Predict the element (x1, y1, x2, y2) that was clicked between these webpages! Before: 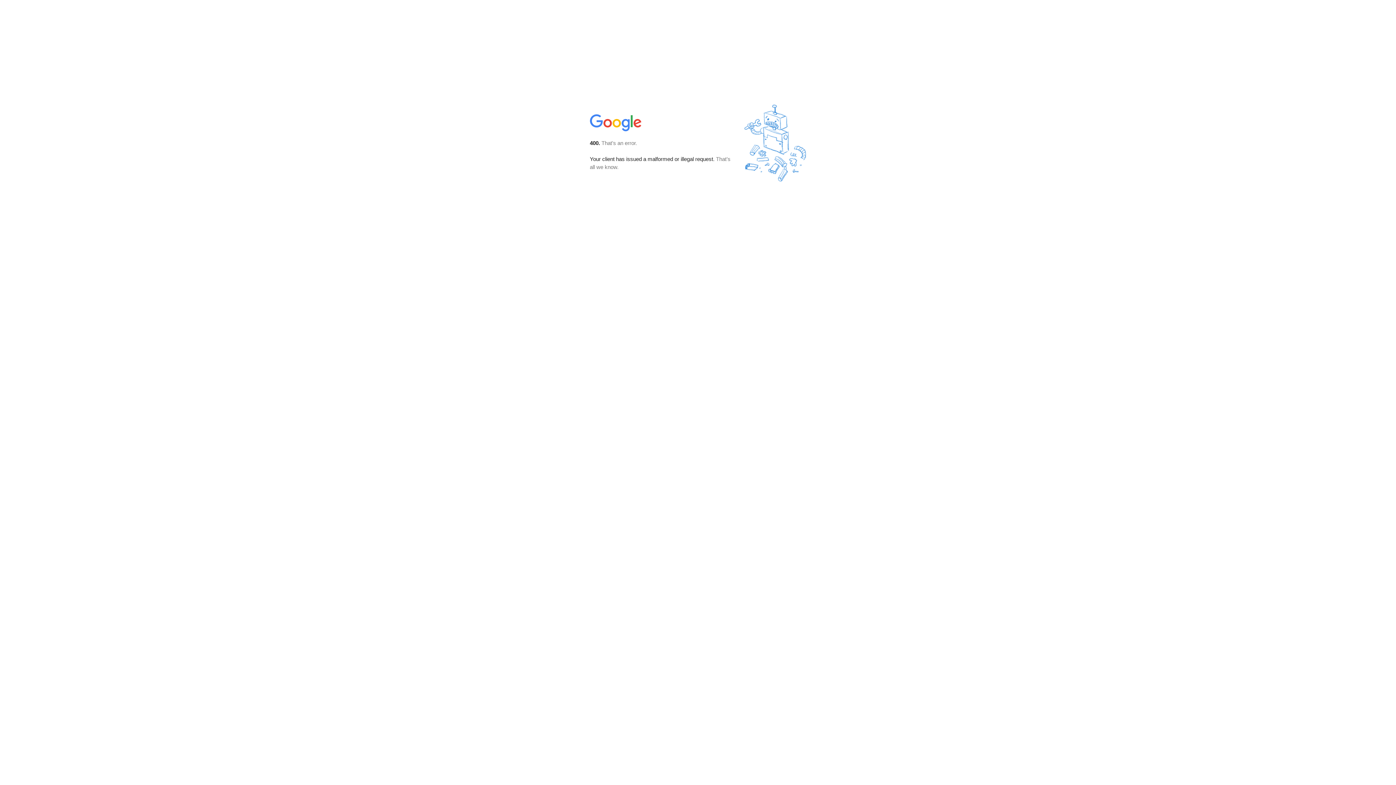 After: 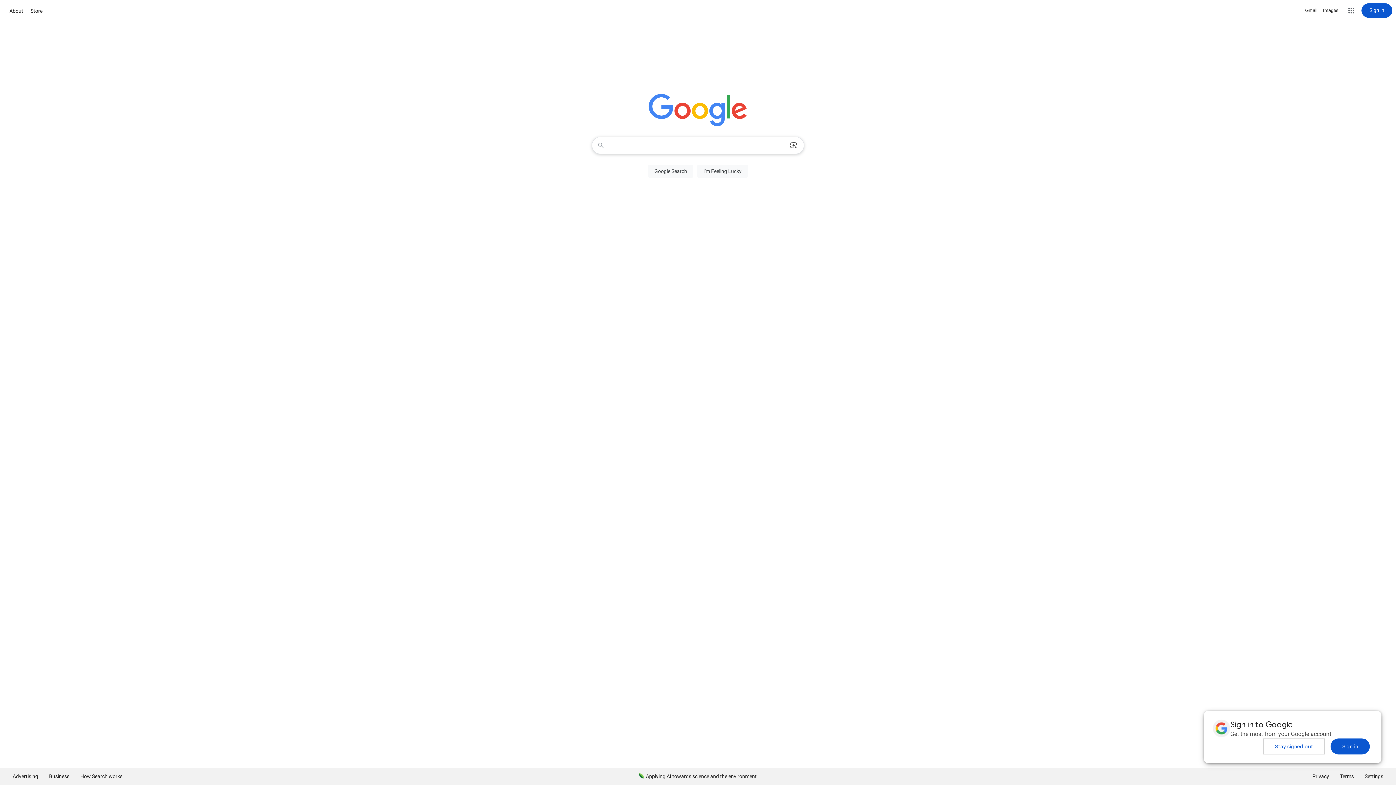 Action: bbox: (590, 127, 642, 134)